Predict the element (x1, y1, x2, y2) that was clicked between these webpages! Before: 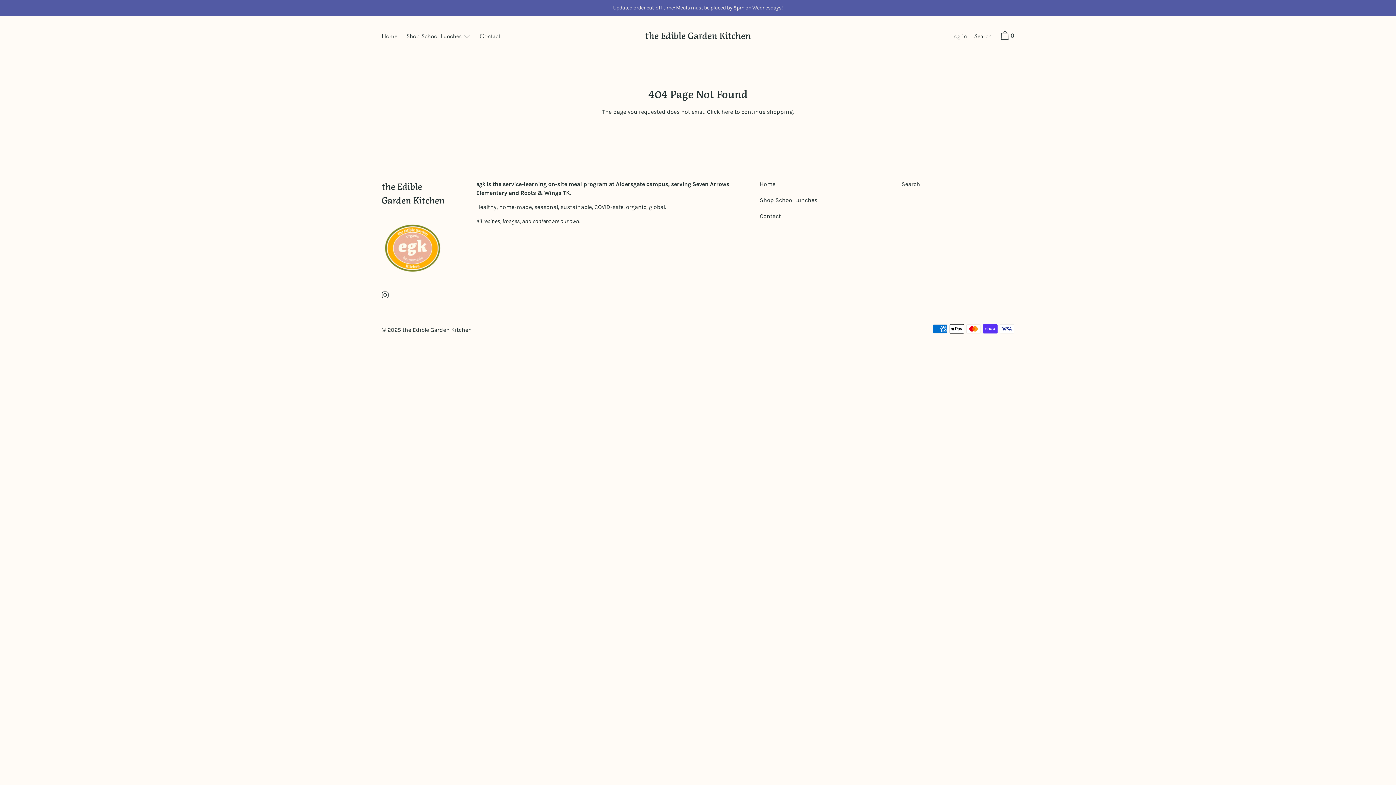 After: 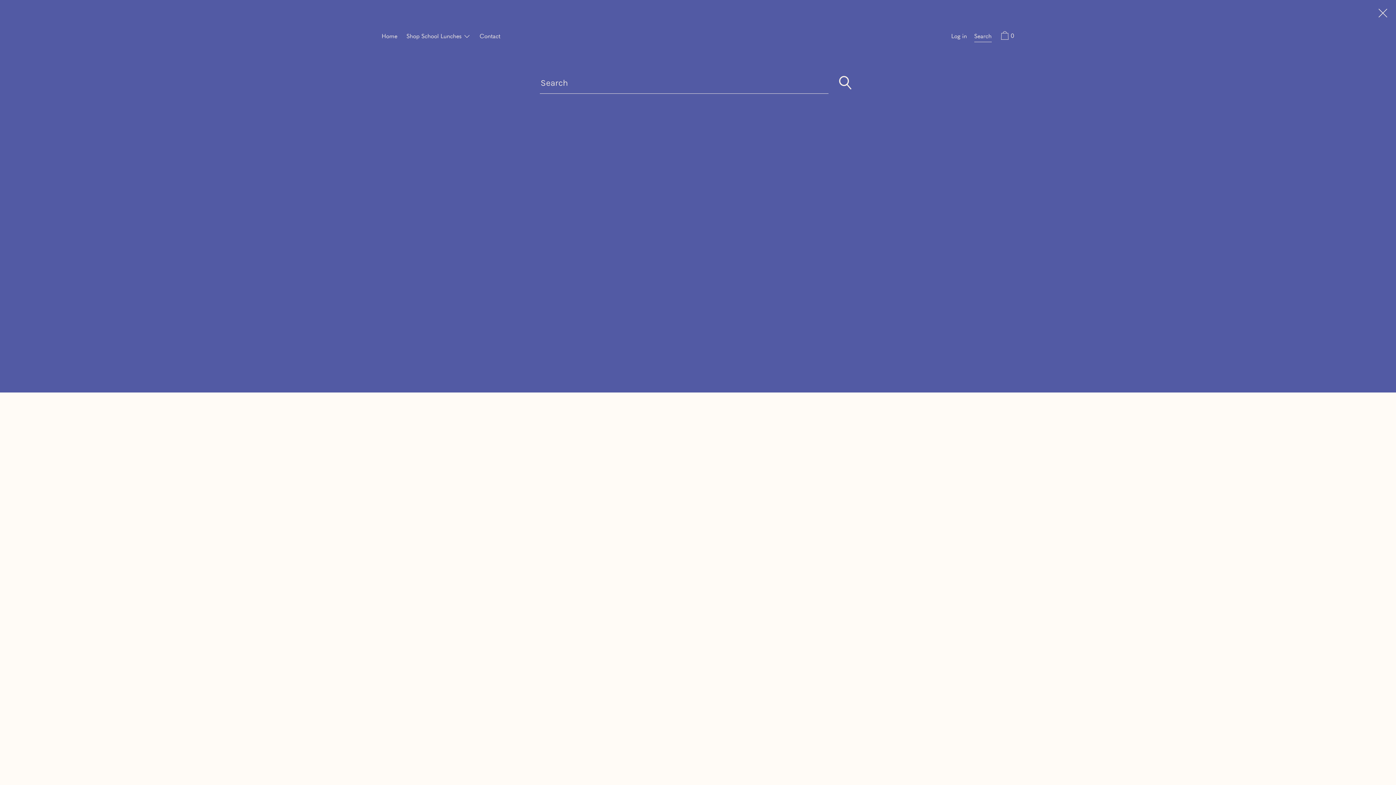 Action: bbox: (970, 31, 995, 42) label: Search